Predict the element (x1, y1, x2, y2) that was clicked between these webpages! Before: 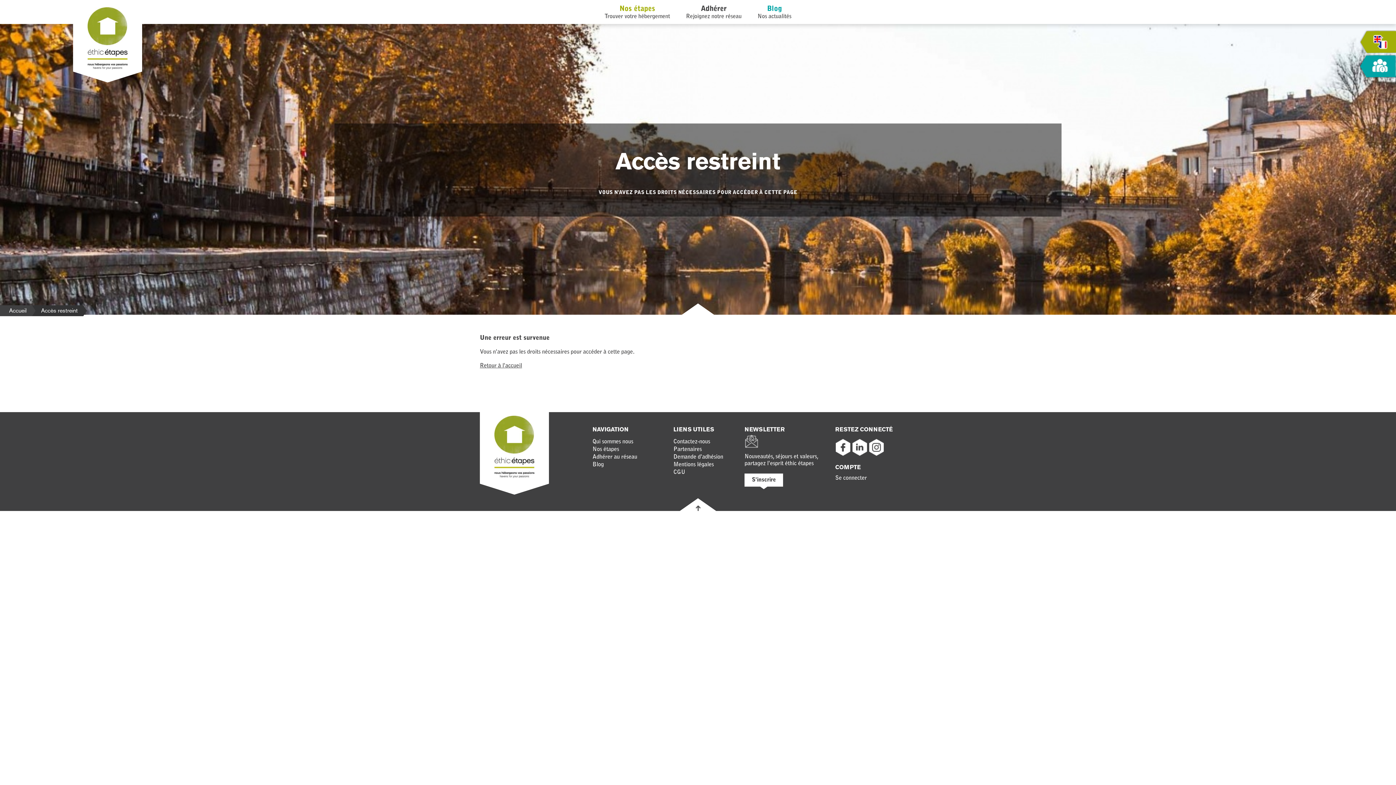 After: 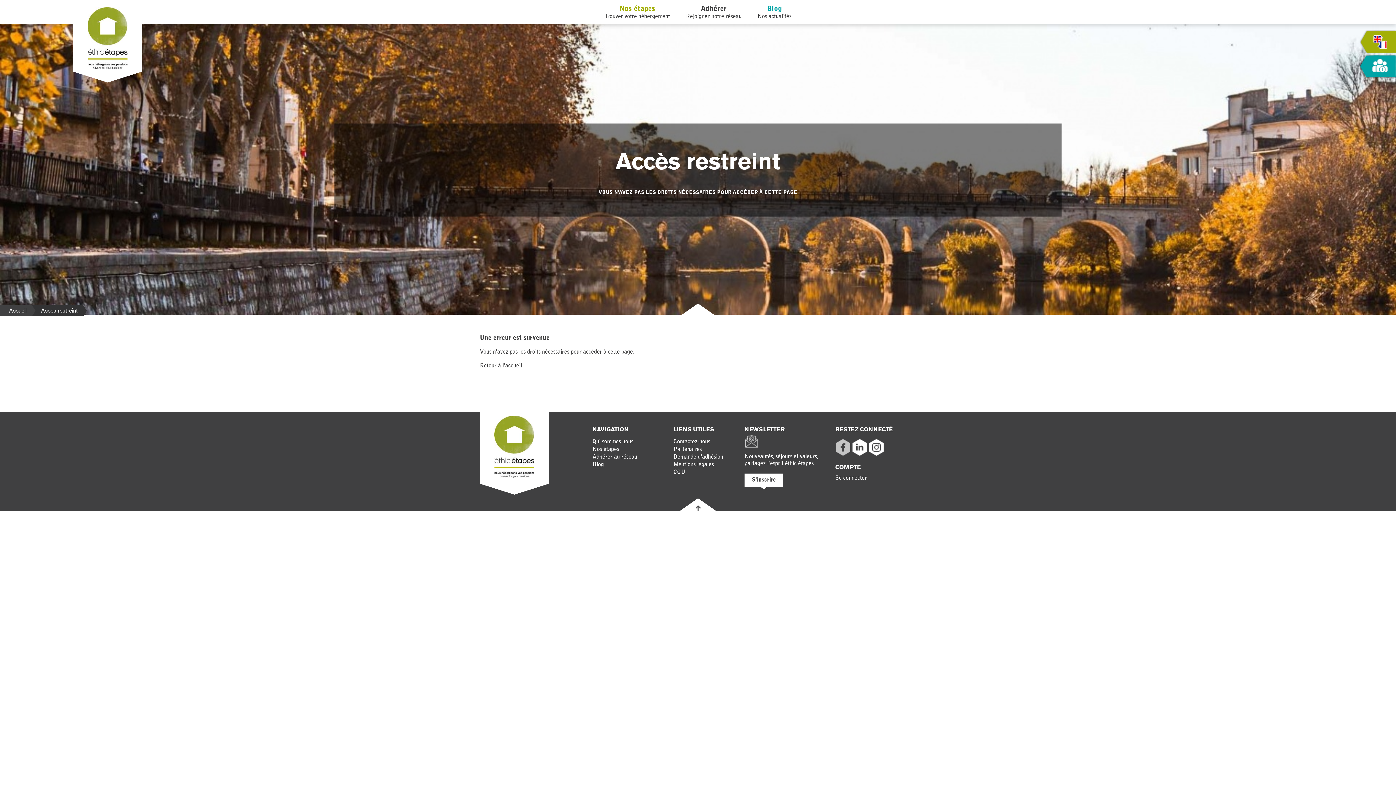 Action: bbox: (835, 439, 850, 456)